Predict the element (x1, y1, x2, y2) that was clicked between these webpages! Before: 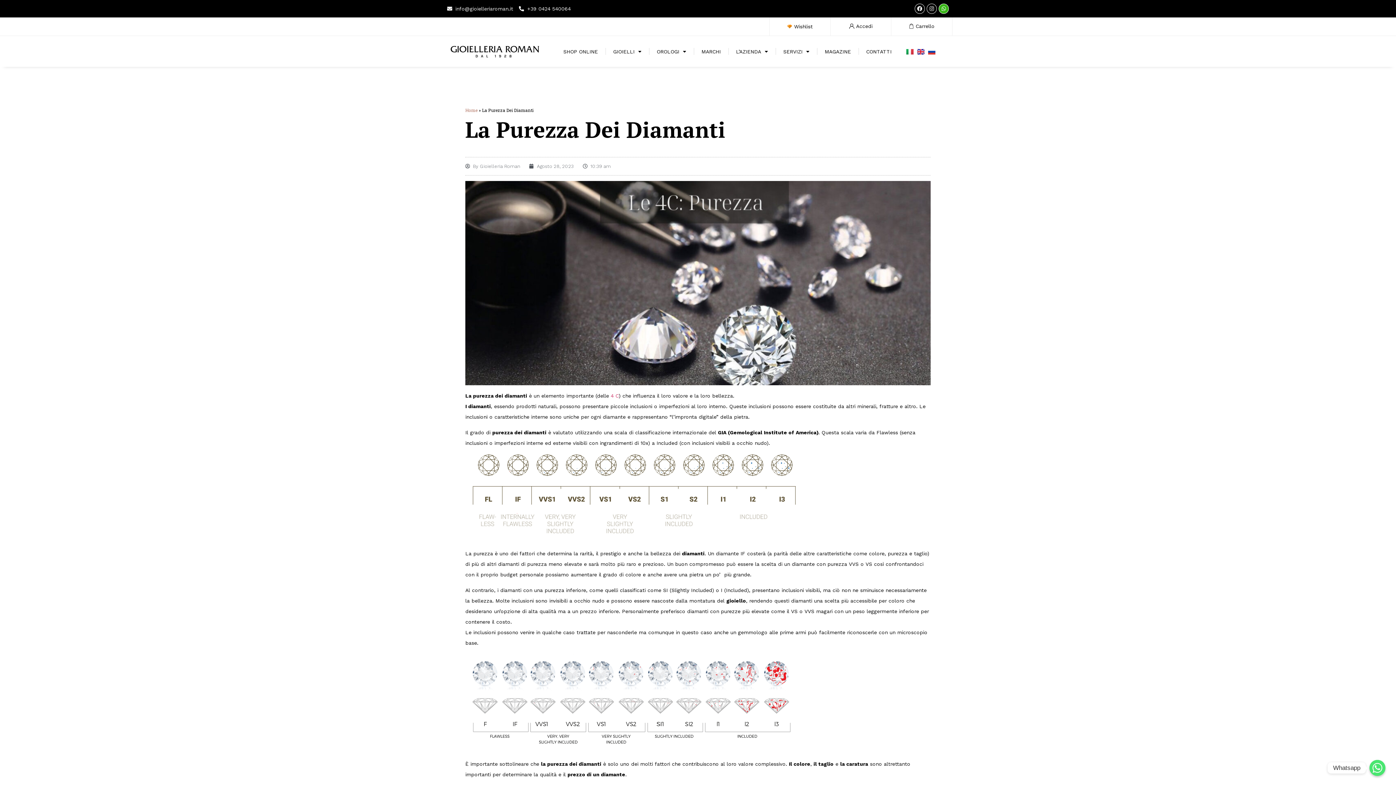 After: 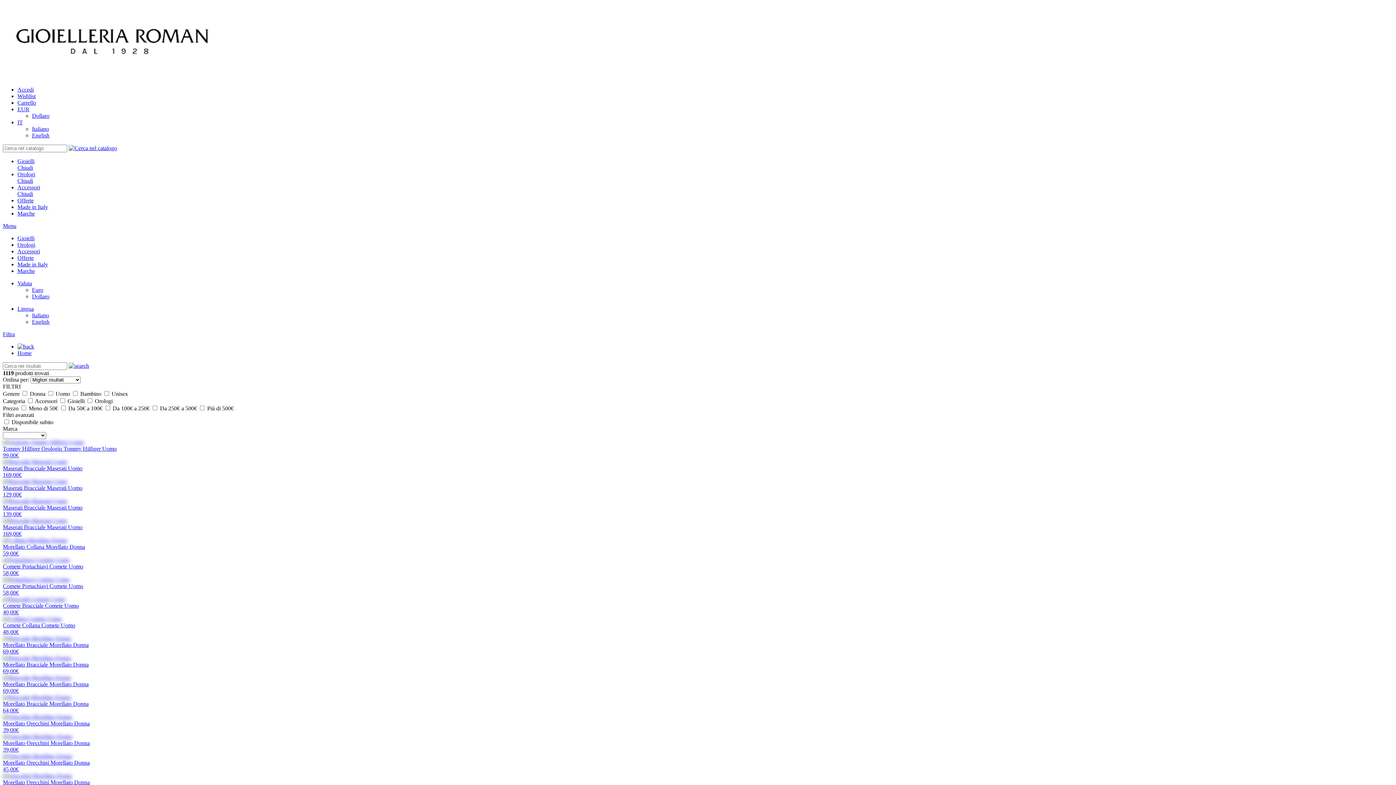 Action: bbox: (556, 43, 605, 59) label: SHOP ONLINE